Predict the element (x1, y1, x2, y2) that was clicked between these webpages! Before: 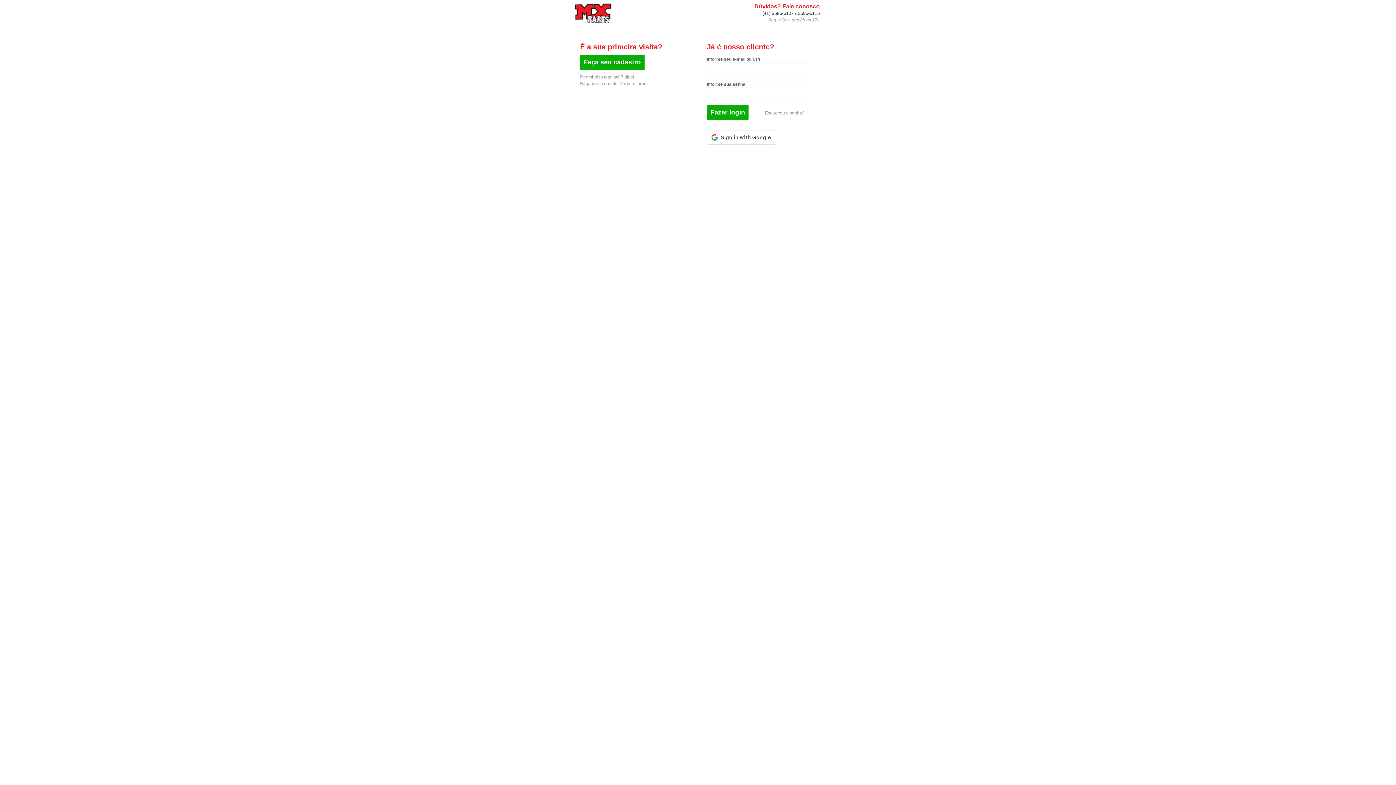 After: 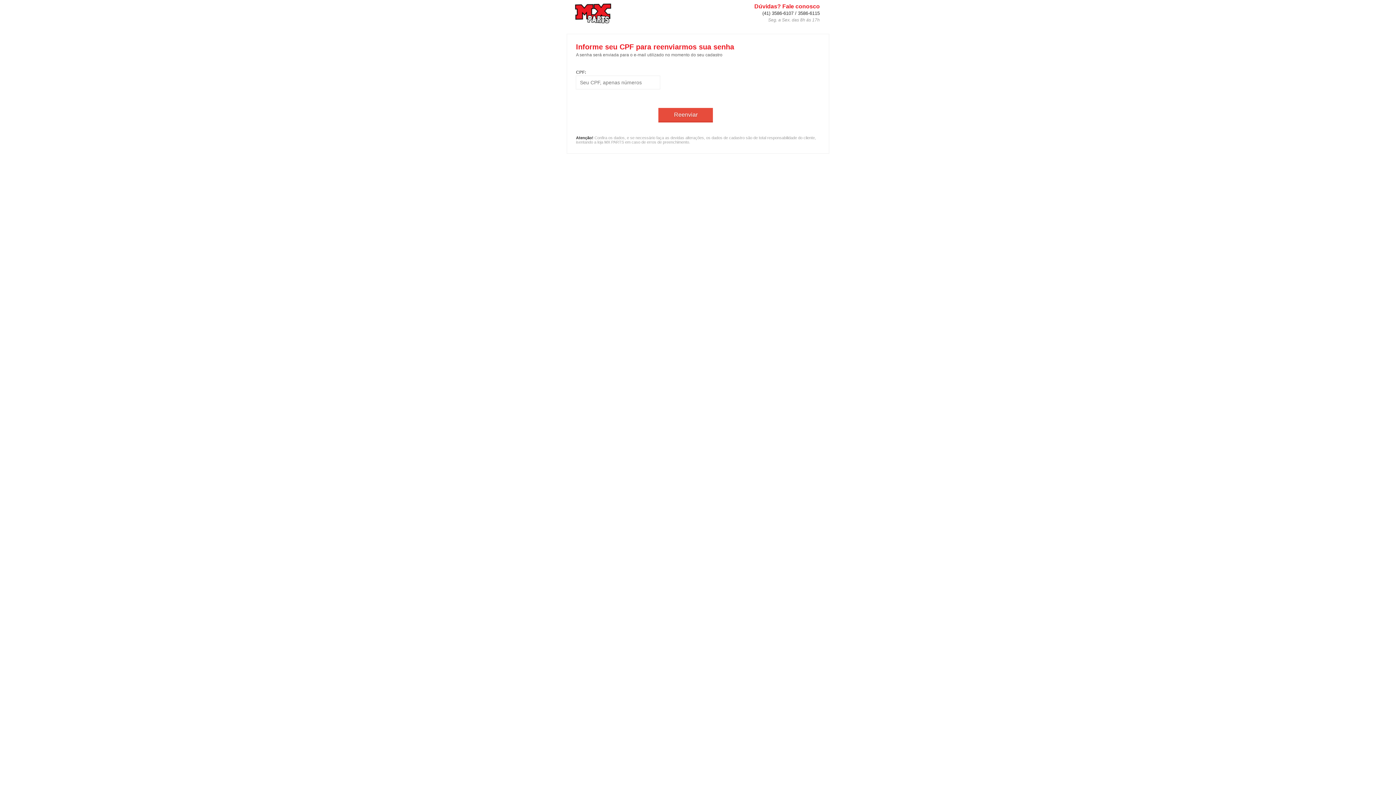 Action: bbox: (765, 110, 804, 115) label: Esqueceu a senha?